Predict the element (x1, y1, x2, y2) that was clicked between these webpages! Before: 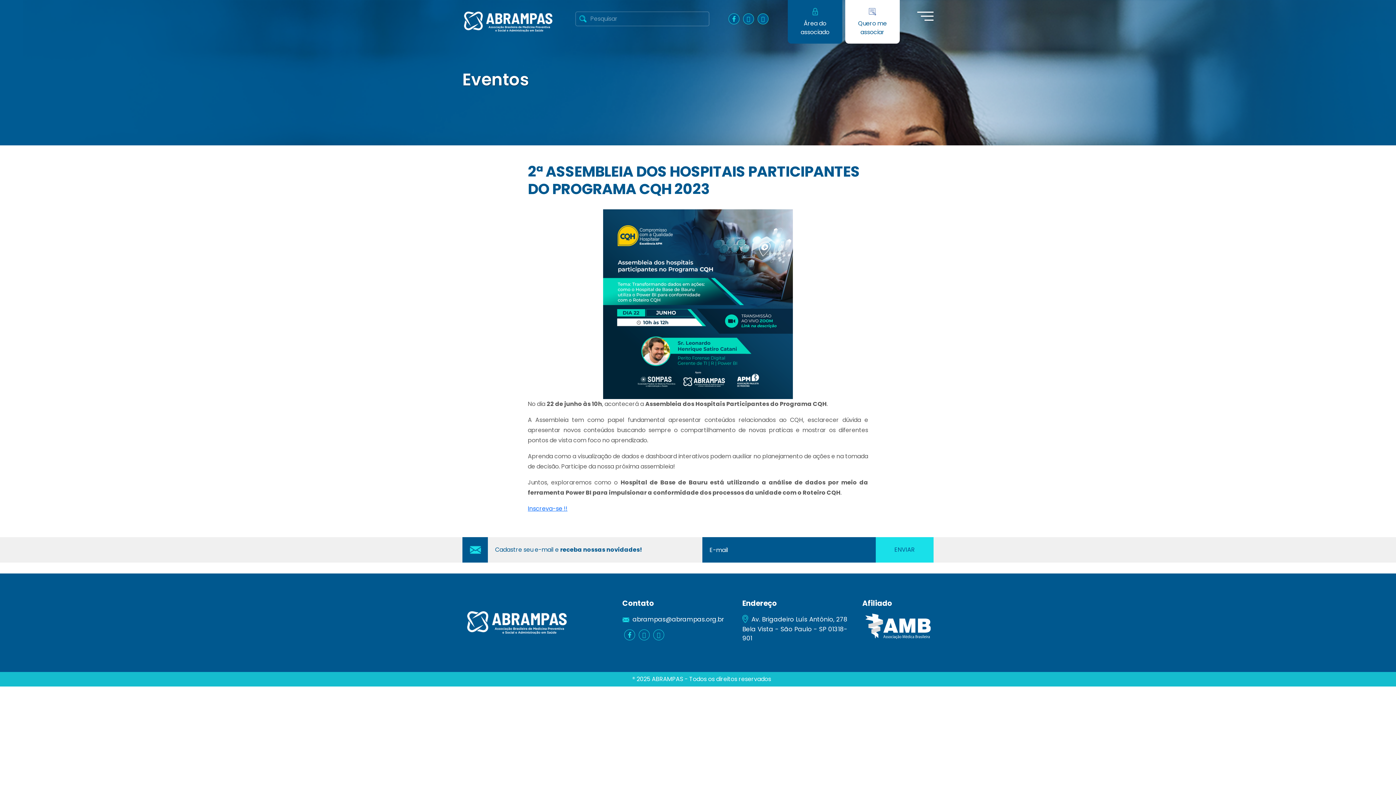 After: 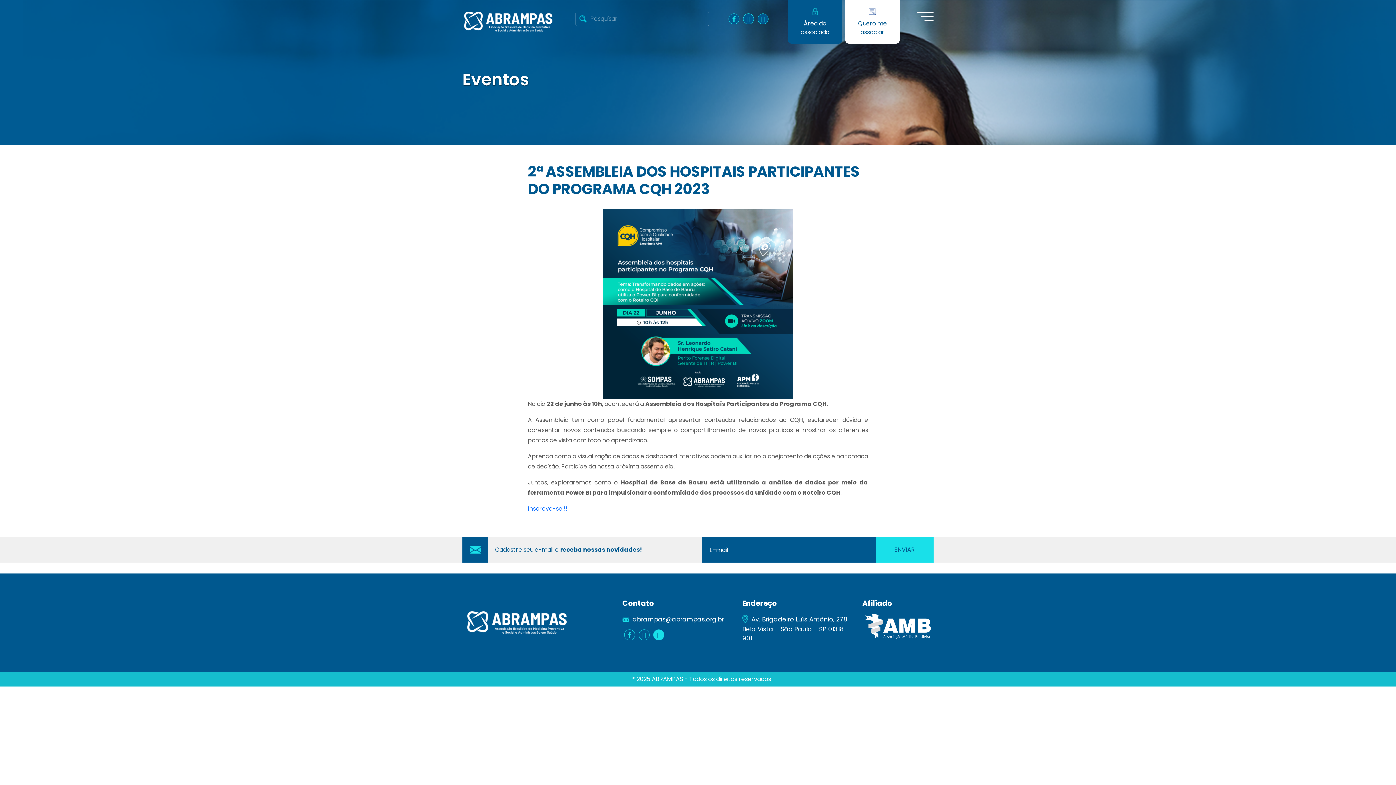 Action: bbox: (653, 629, 664, 640)